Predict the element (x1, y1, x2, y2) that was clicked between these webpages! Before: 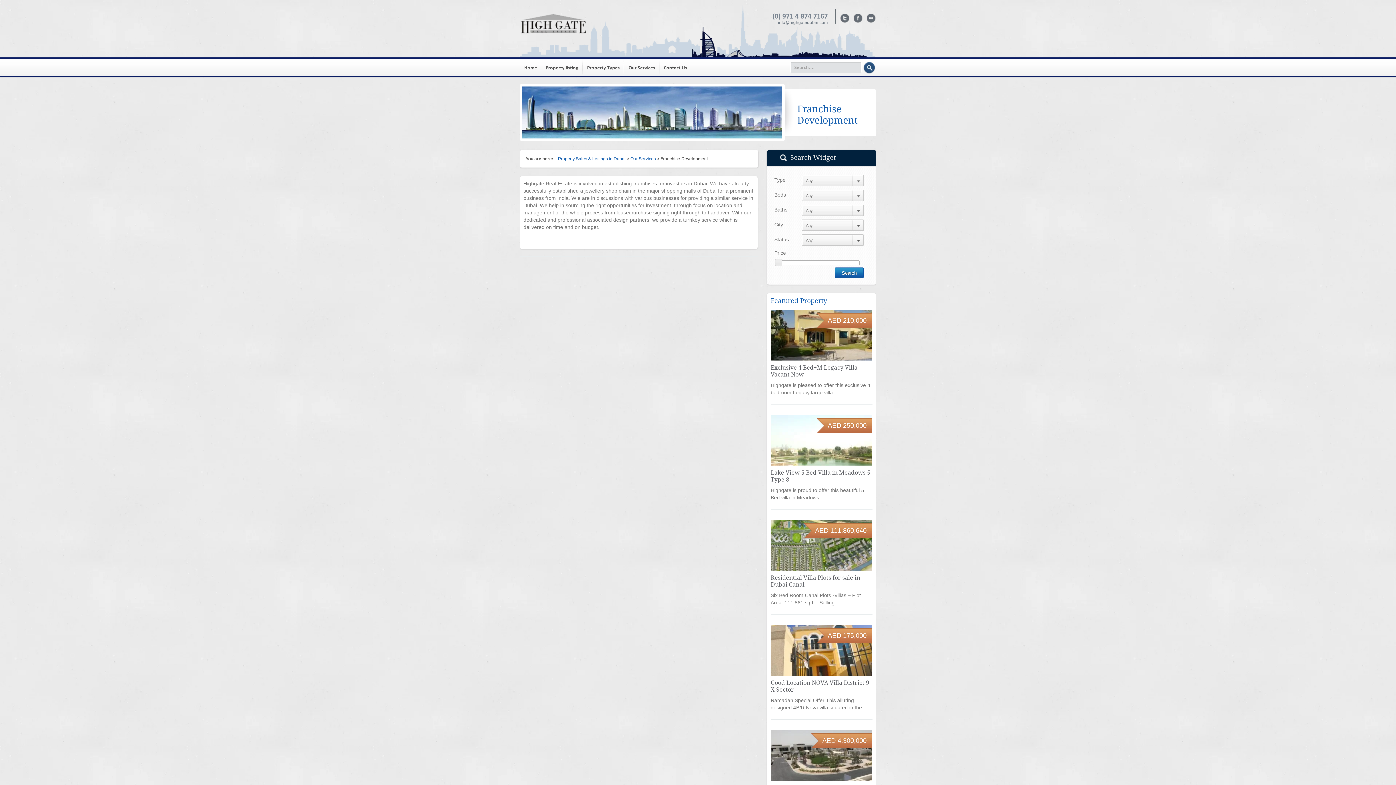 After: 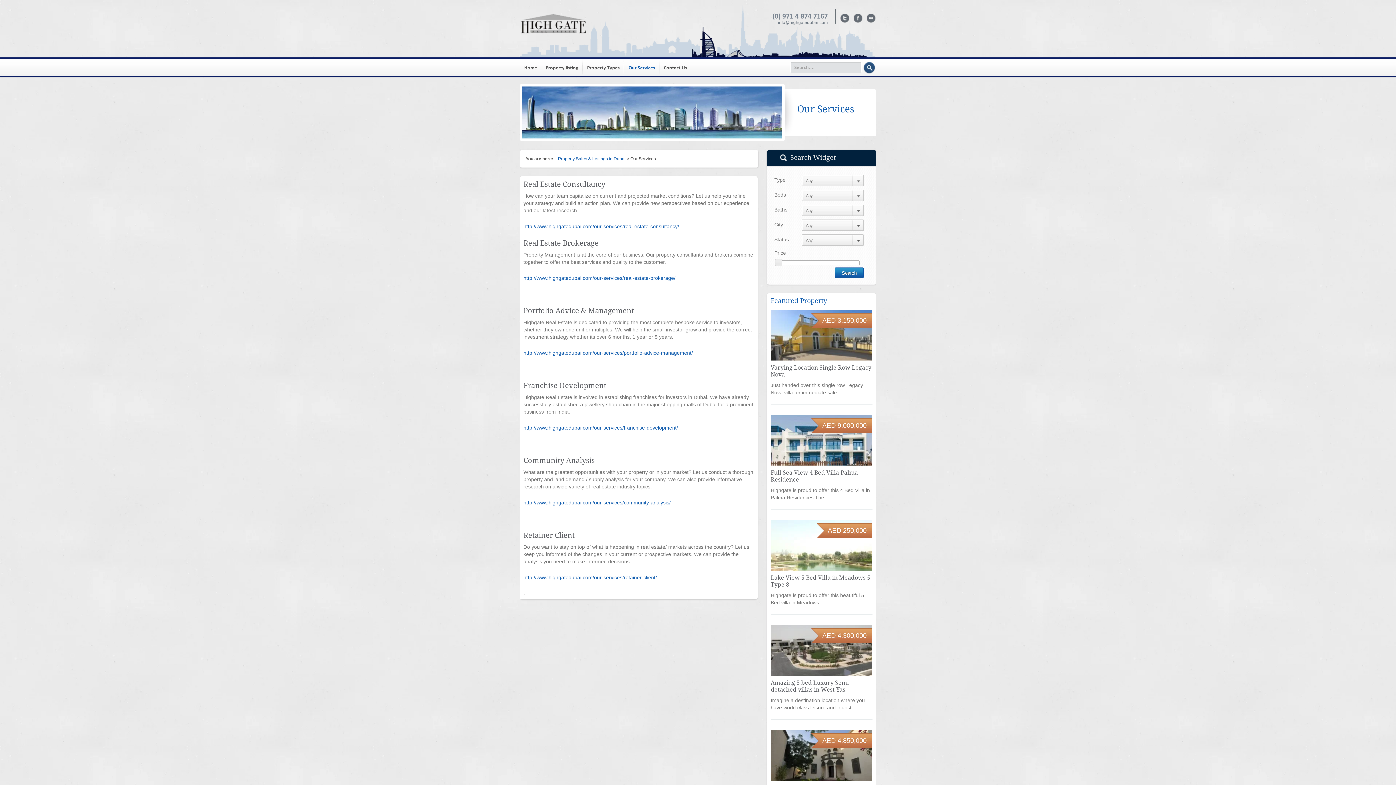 Action: bbox: (630, 156, 656, 161) label: Our Services